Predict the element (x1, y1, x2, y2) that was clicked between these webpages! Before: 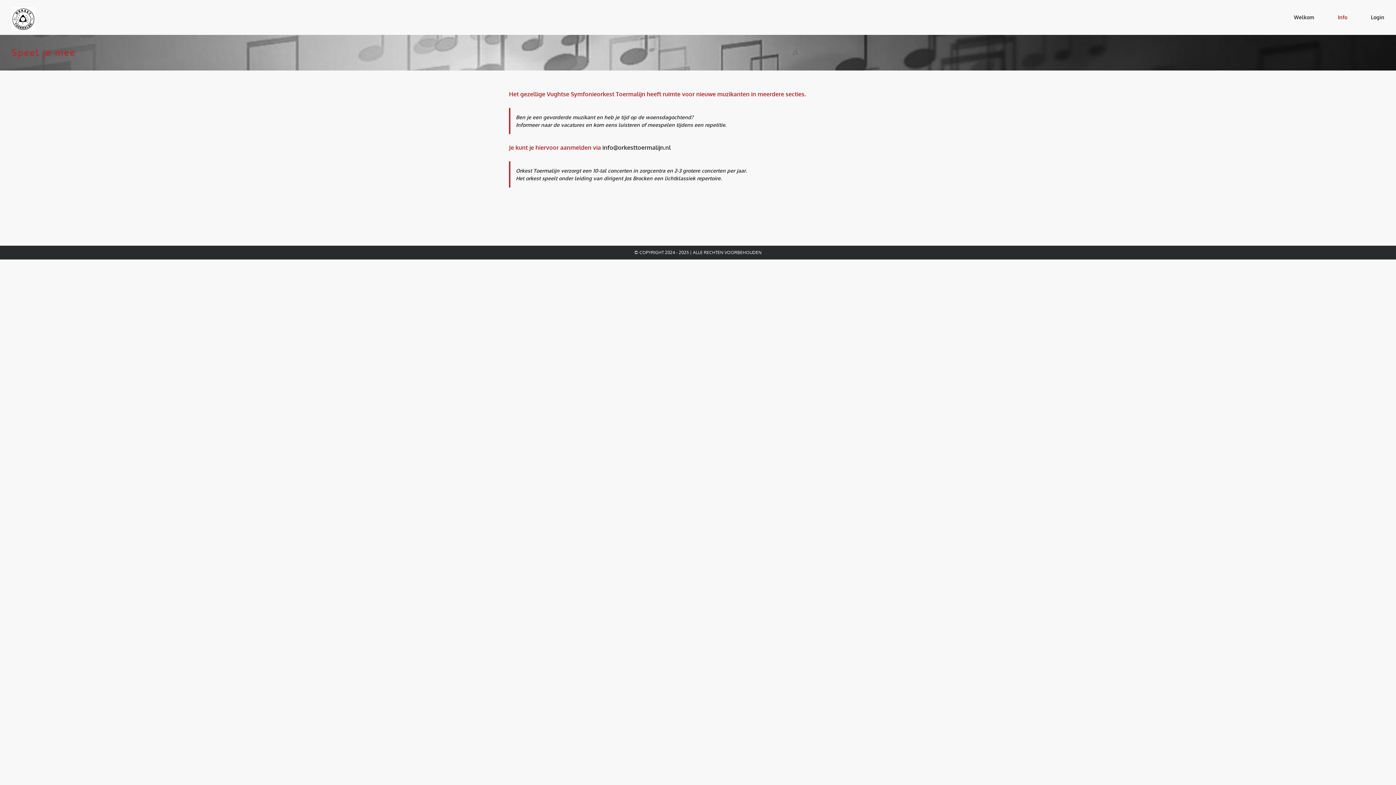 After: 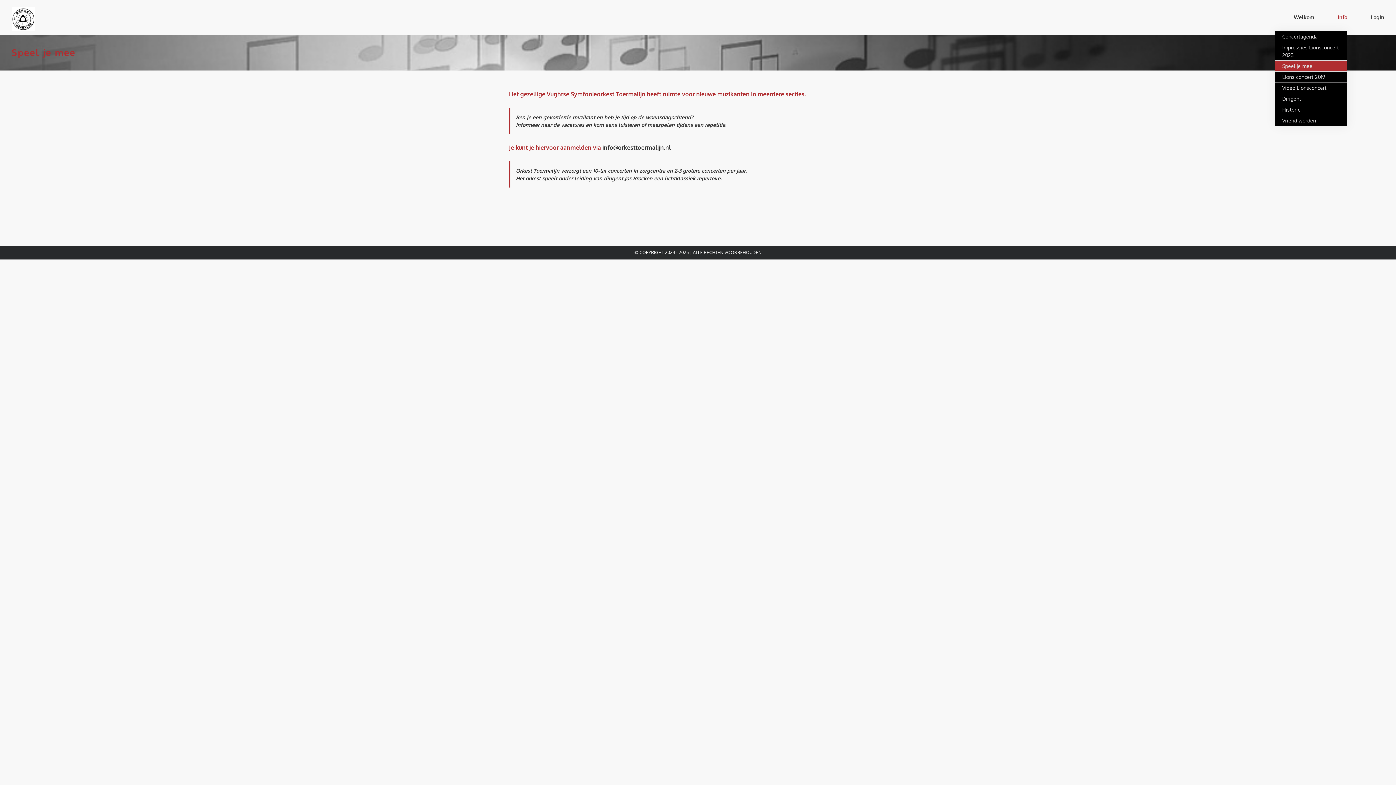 Action: label: Info bbox: (1338, 3, 1347, 30)